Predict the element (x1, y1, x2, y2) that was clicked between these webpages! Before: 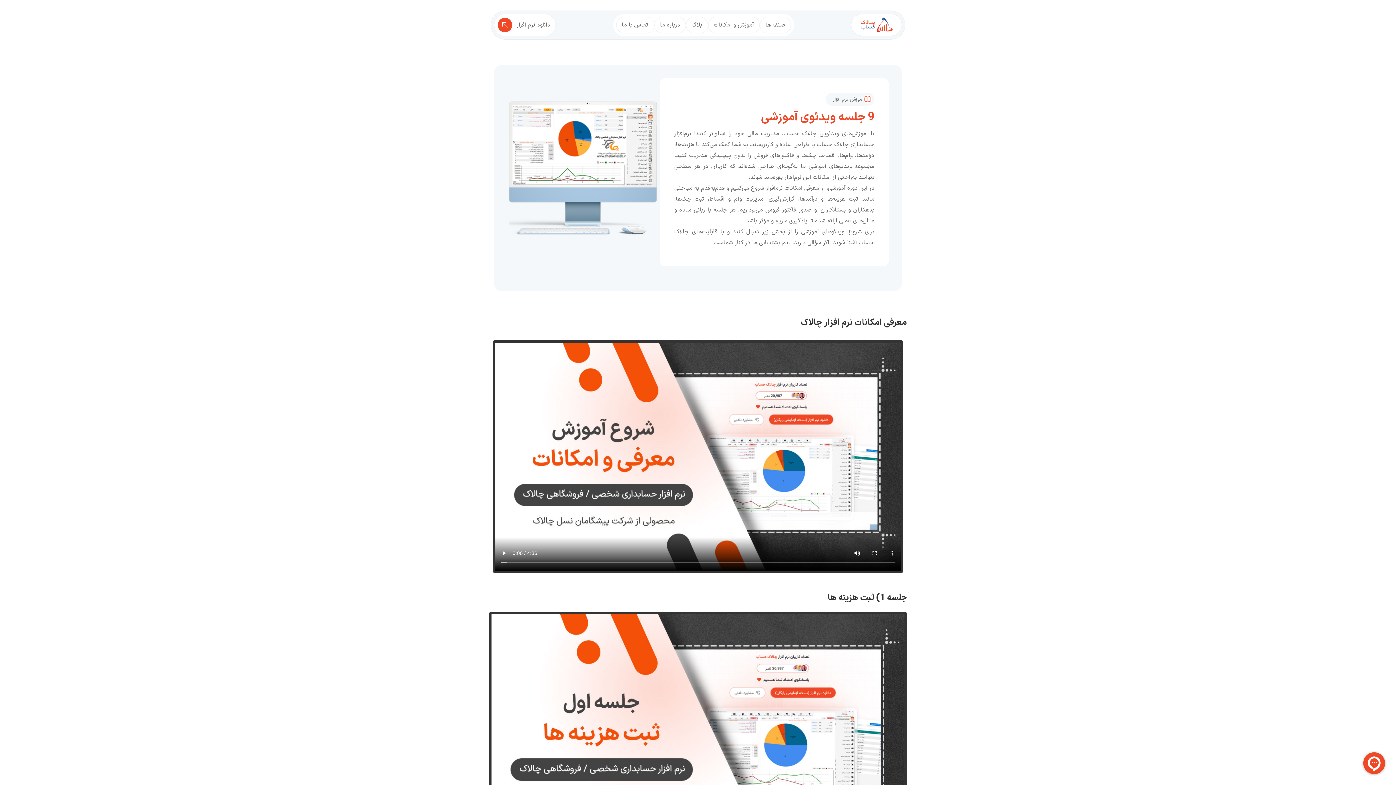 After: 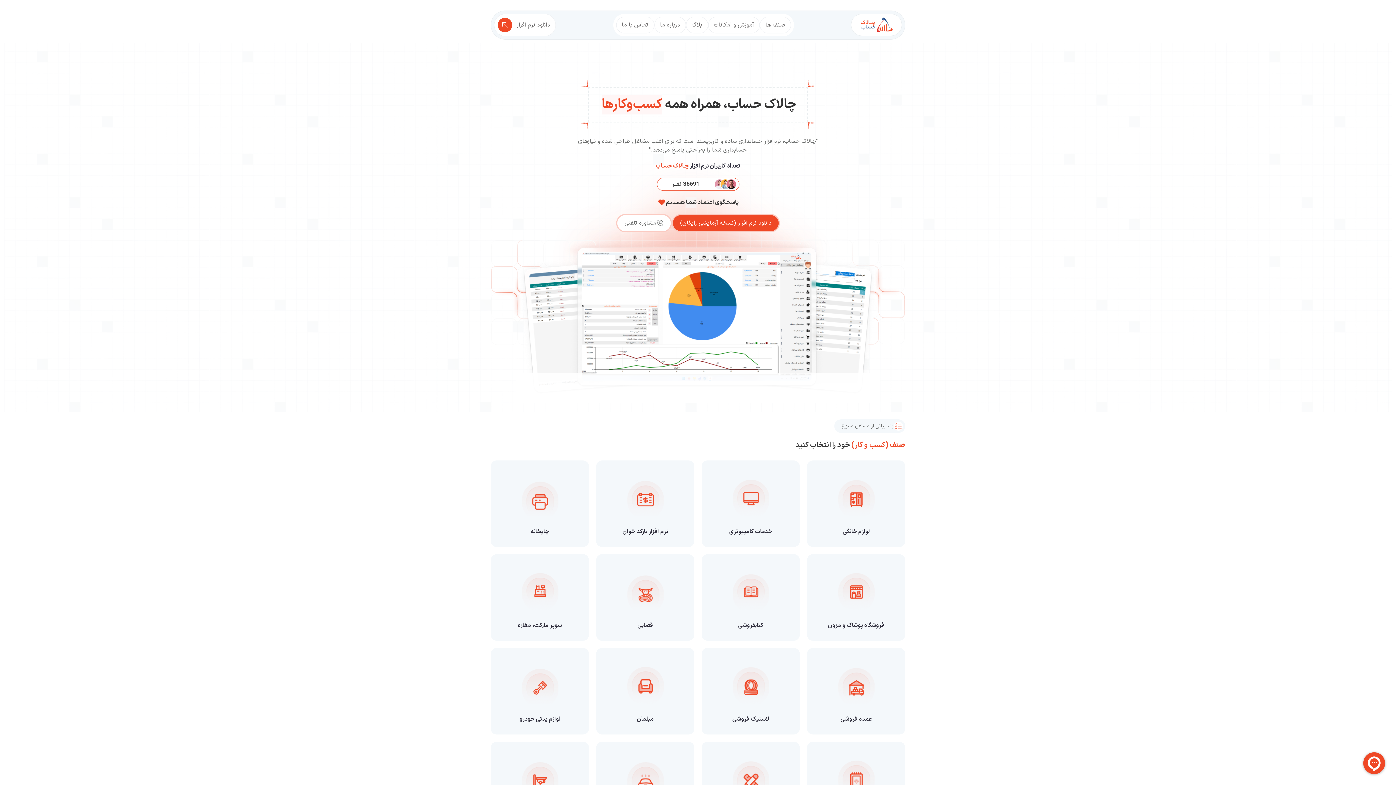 Action: label: صنف ها bbox: (759, 16, 791, 33)